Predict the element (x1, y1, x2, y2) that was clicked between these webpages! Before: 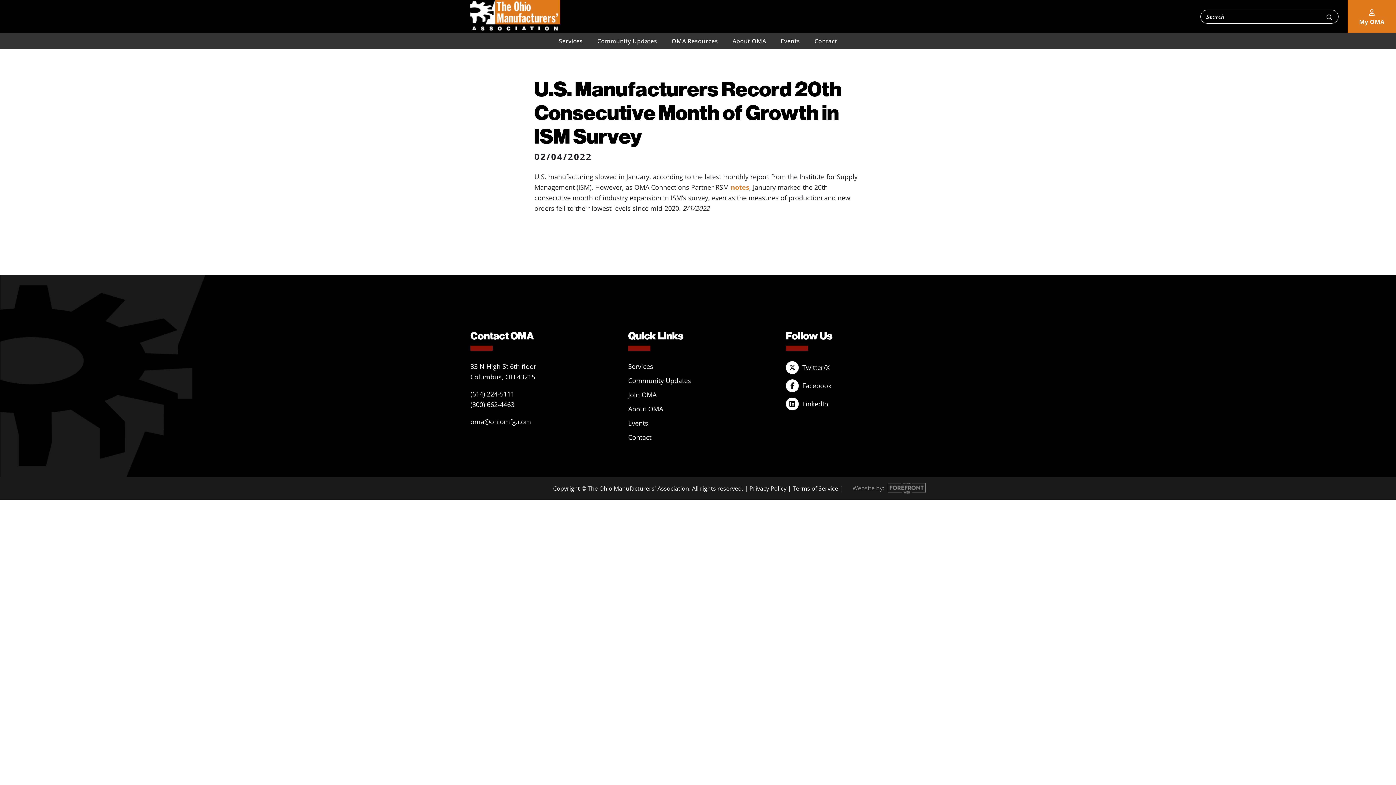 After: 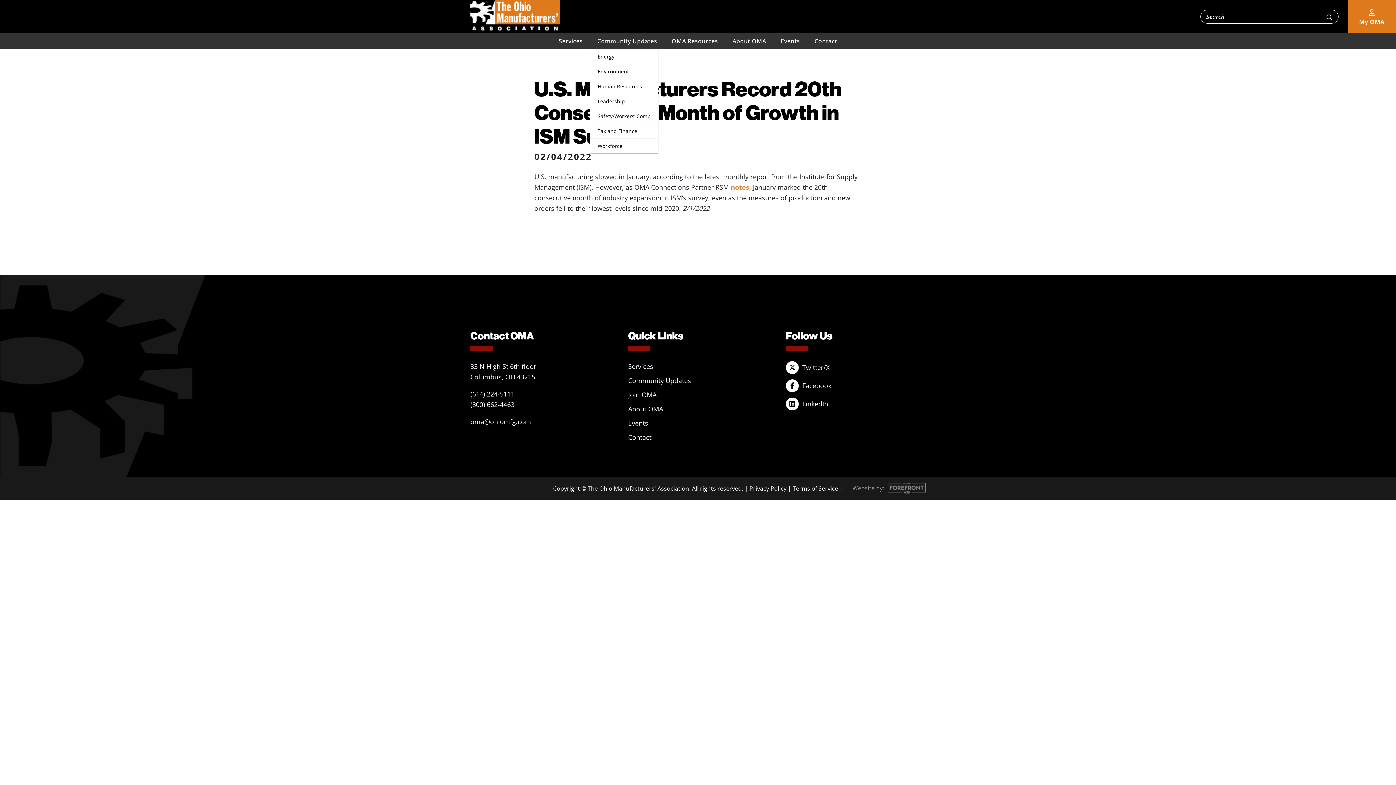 Action: label: Community Updates bbox: (590, 33, 664, 49)